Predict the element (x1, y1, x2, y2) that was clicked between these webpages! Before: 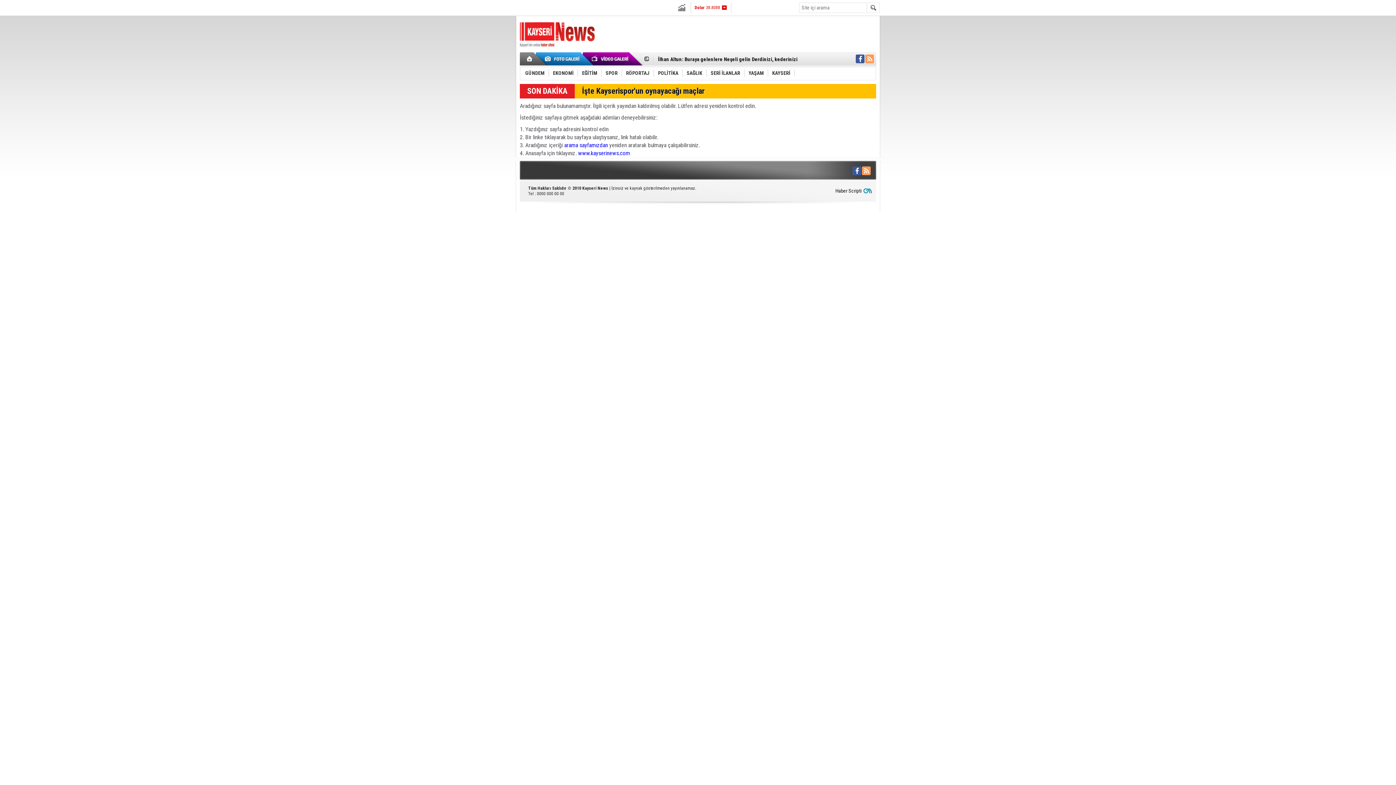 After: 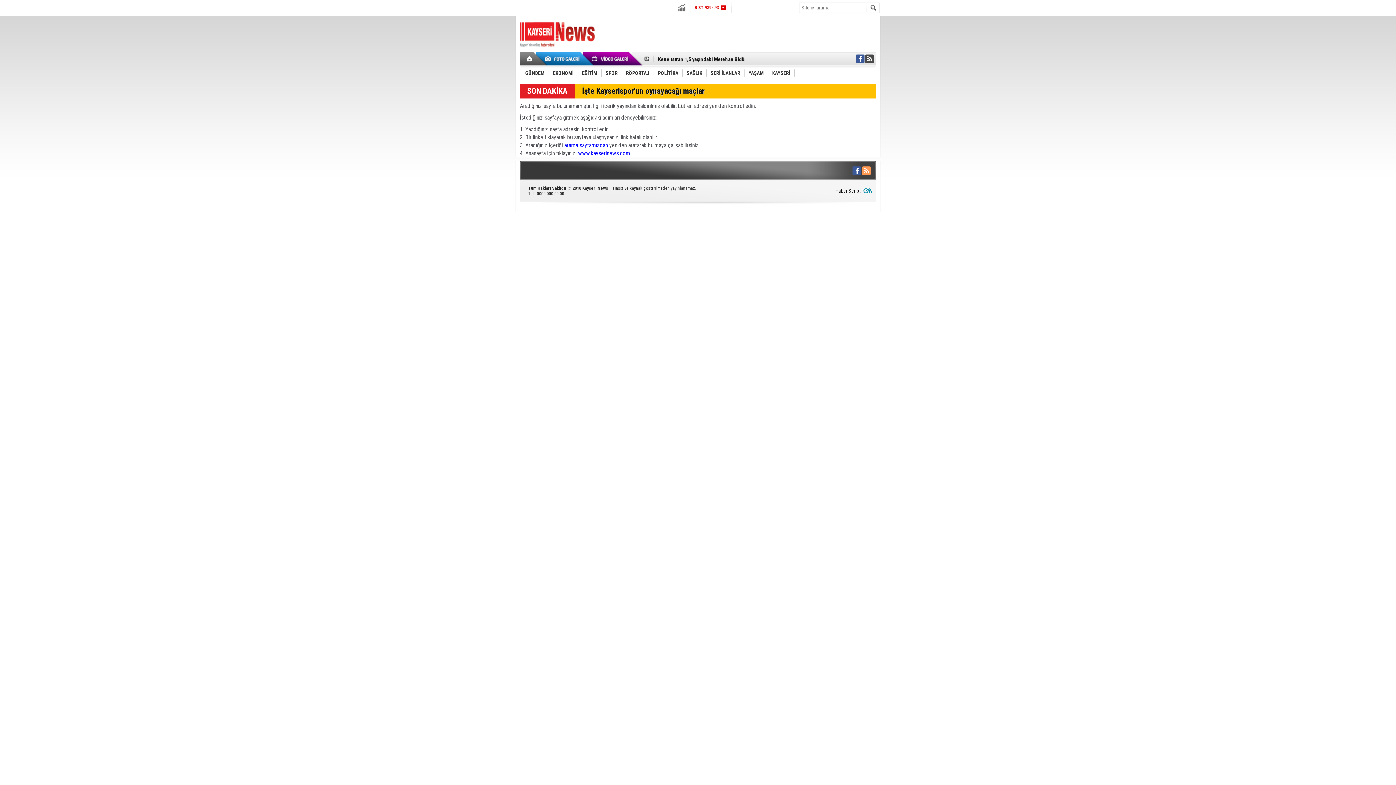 Action: bbox: (865, 54, 874, 63)